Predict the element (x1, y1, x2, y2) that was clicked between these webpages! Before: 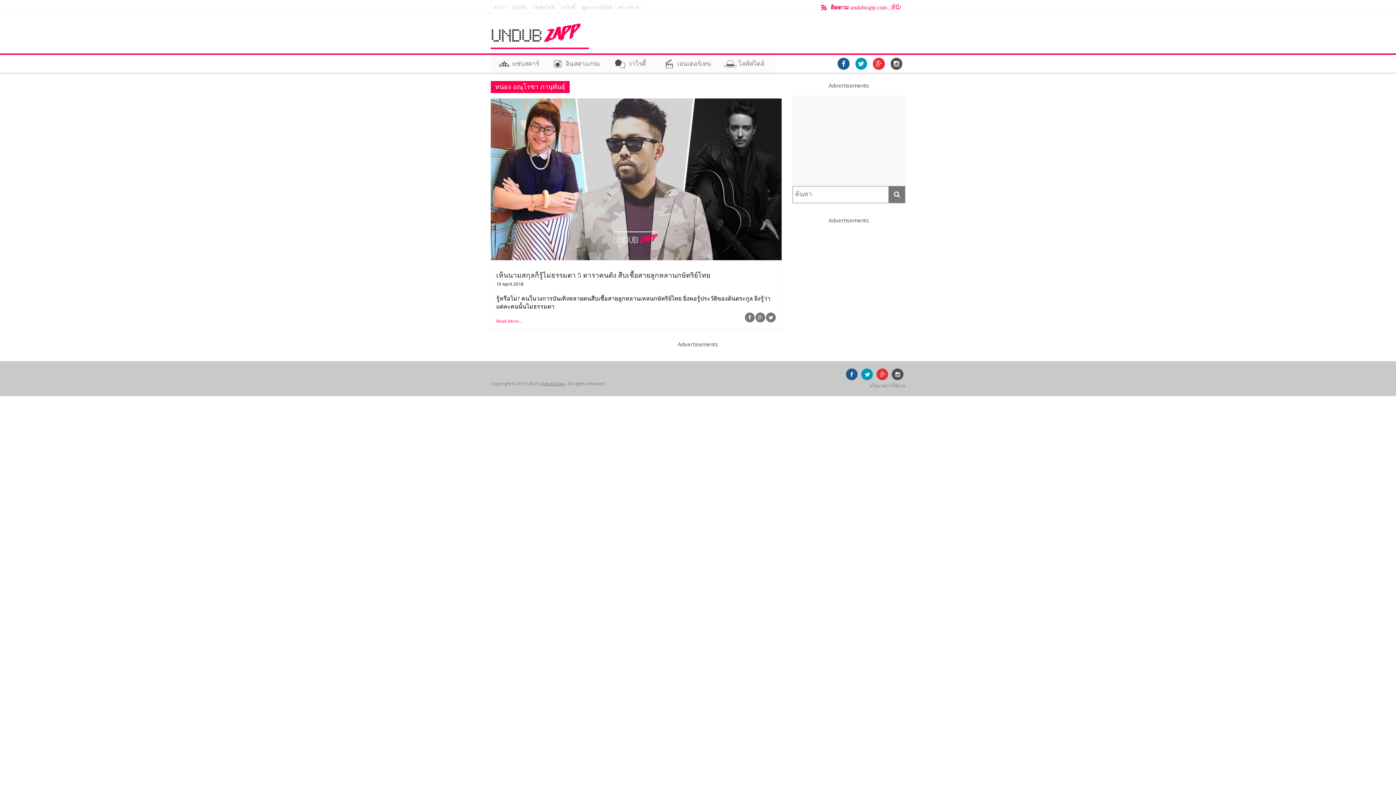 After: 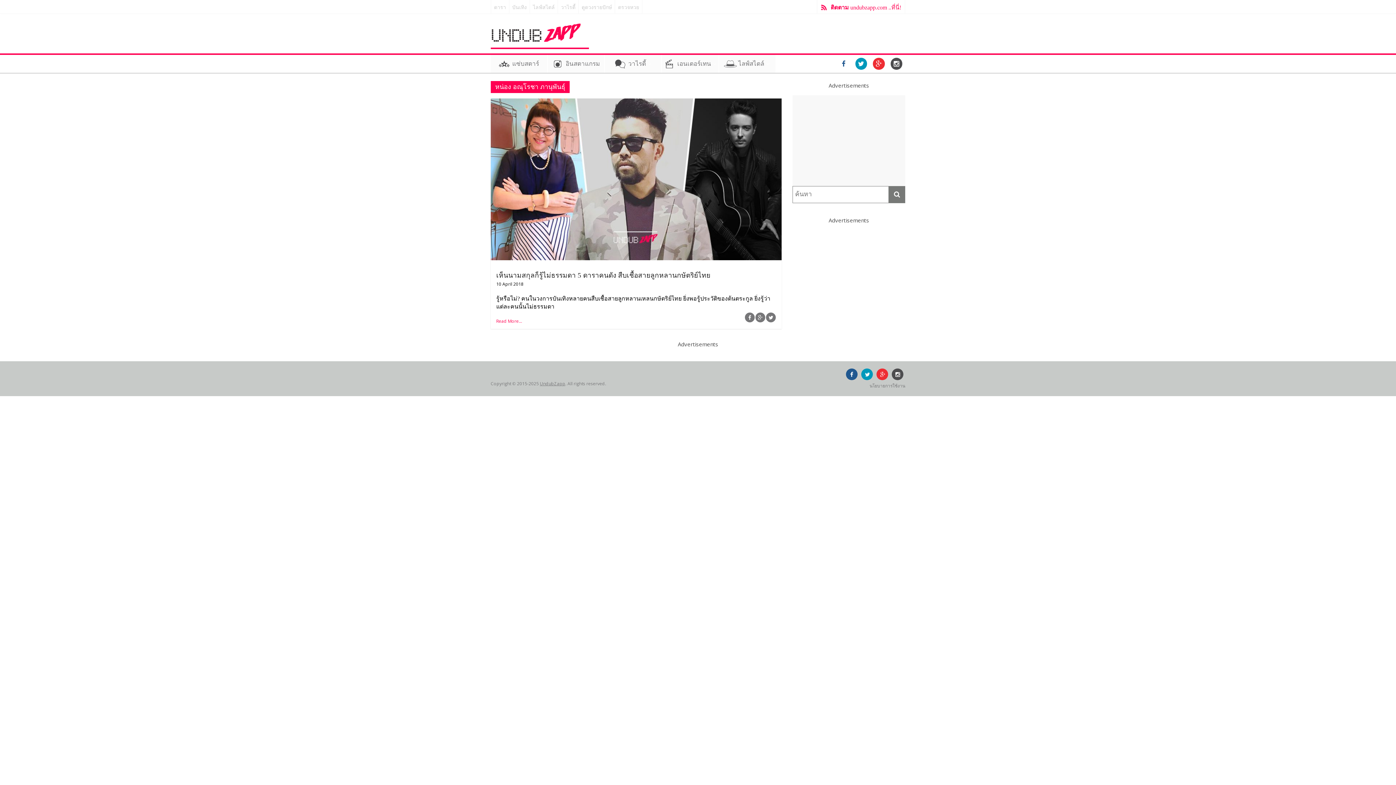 Action: bbox: (835, 54, 852, 72)